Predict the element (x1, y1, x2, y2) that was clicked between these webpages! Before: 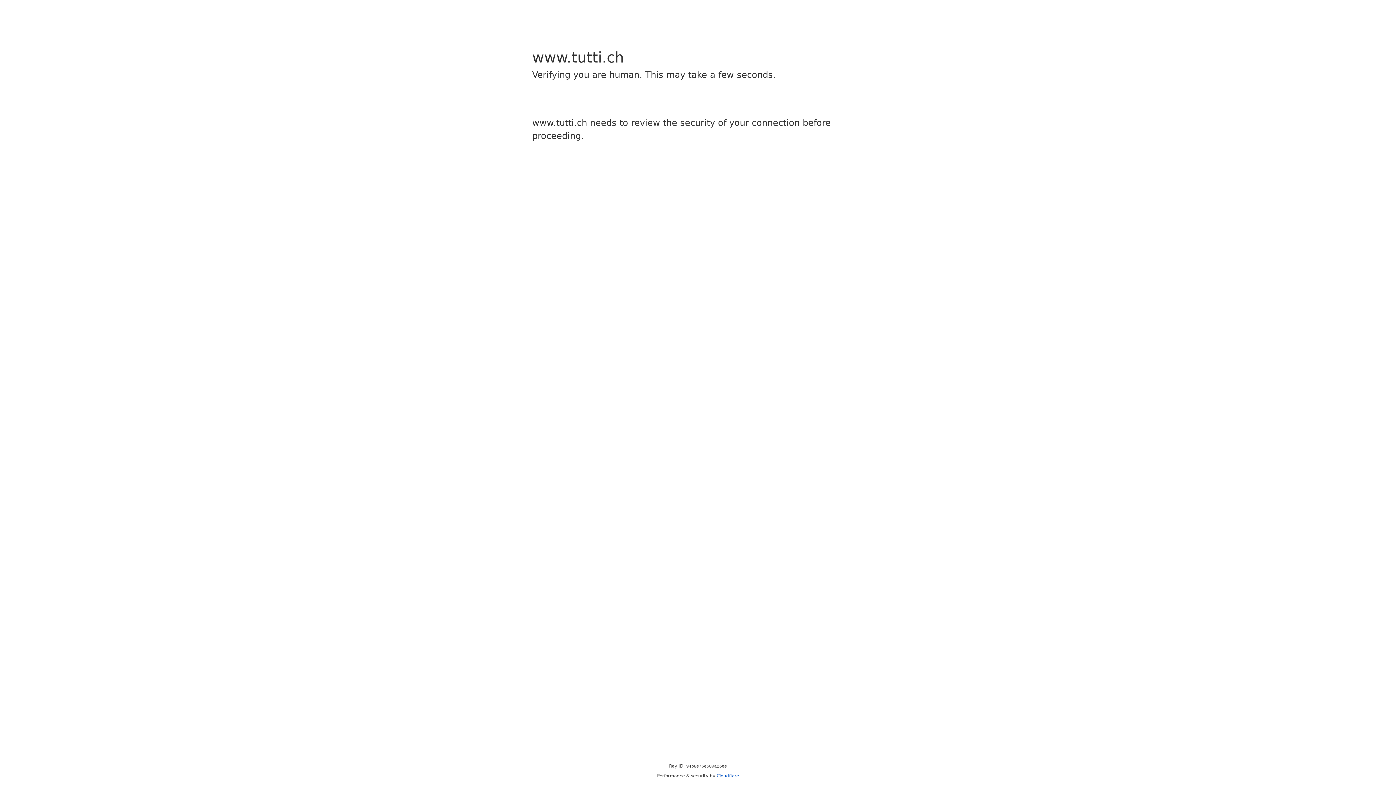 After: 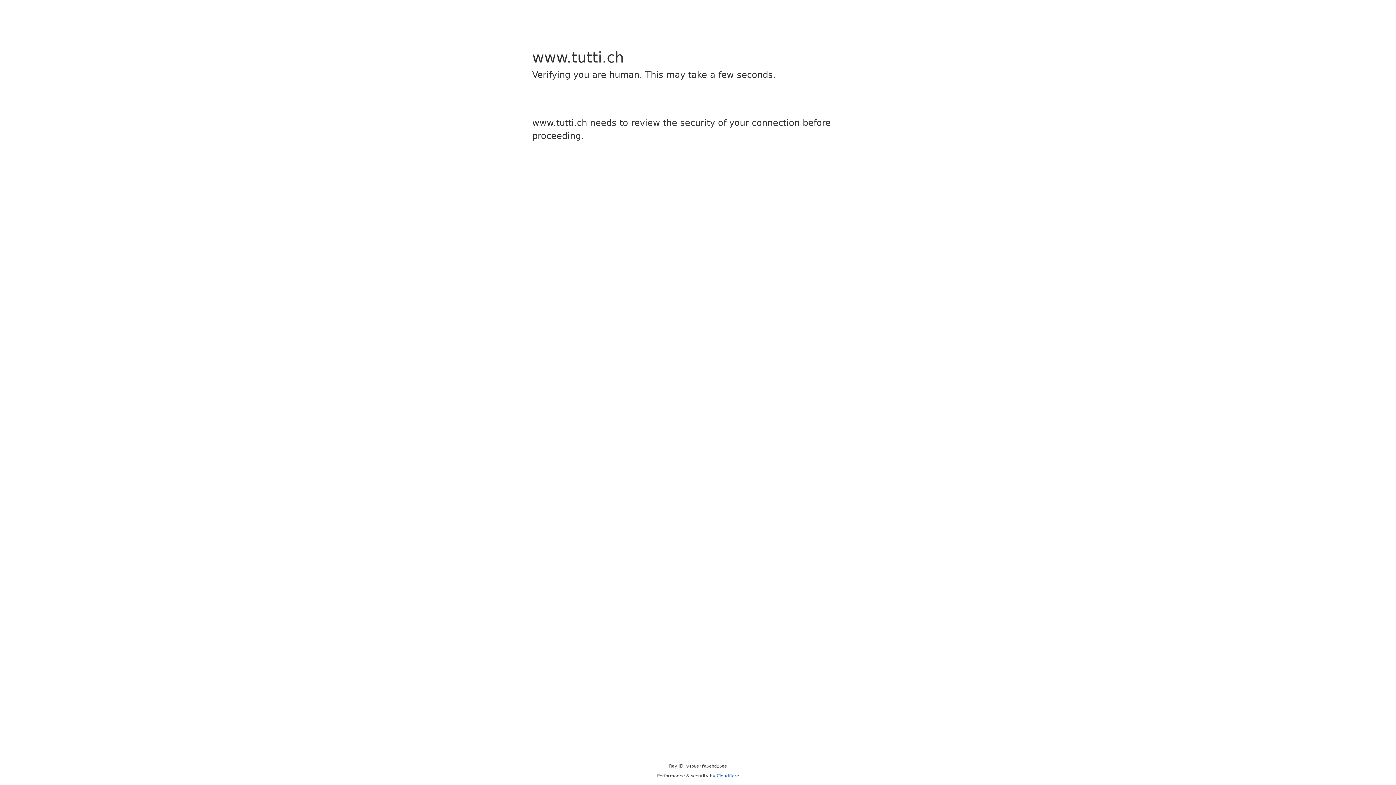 Action: label: Cloudflare bbox: (716, 773, 739, 778)